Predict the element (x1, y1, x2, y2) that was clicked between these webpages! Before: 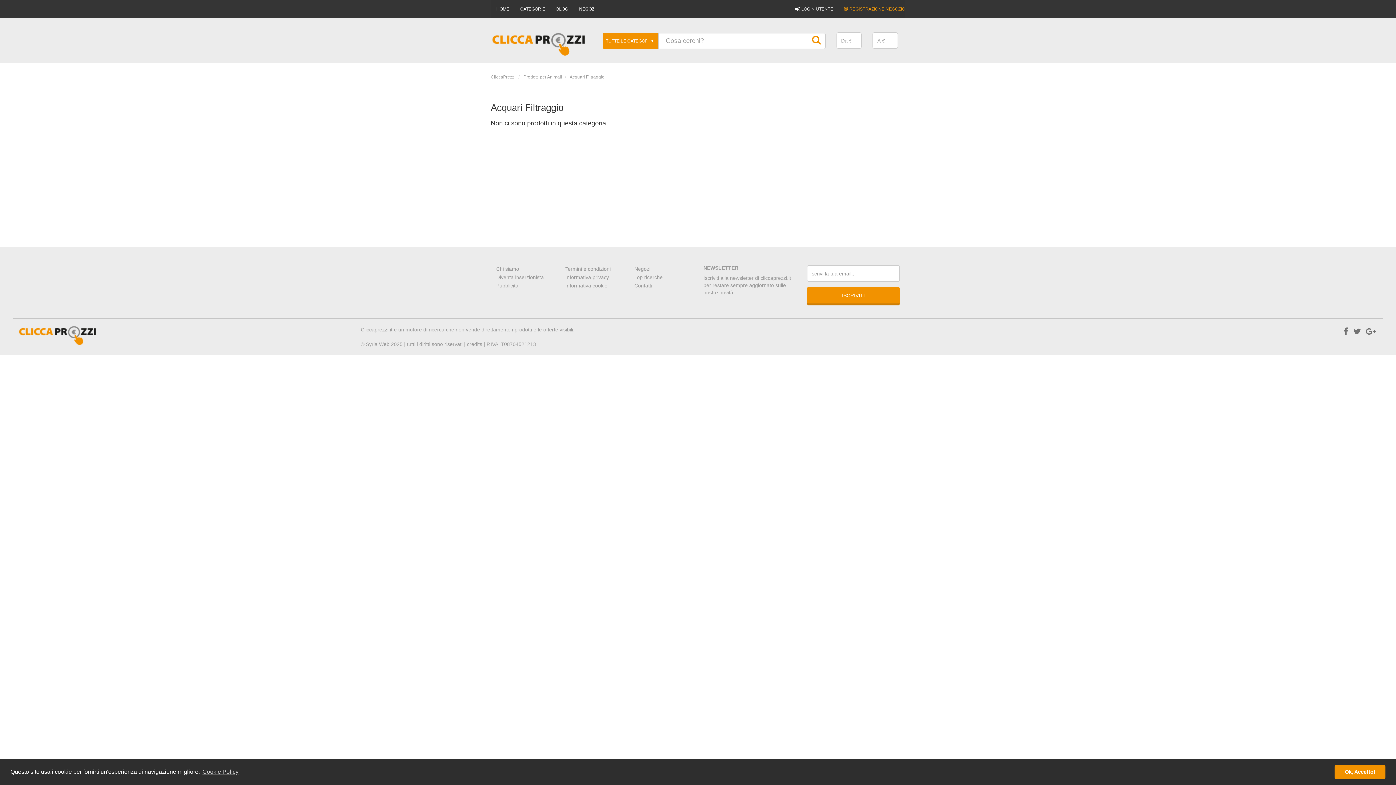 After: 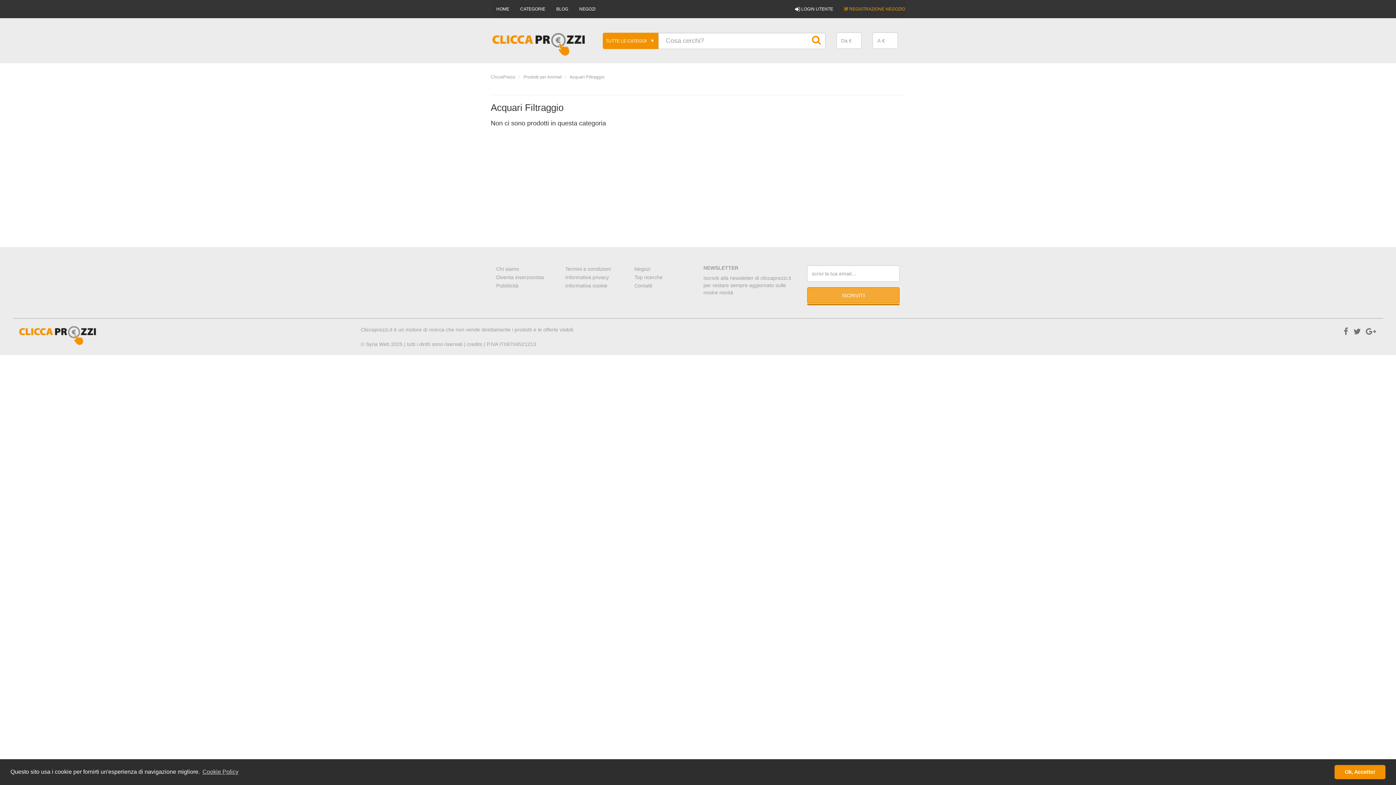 Action: bbox: (807, 287, 900, 303) label: ISCRIVITI